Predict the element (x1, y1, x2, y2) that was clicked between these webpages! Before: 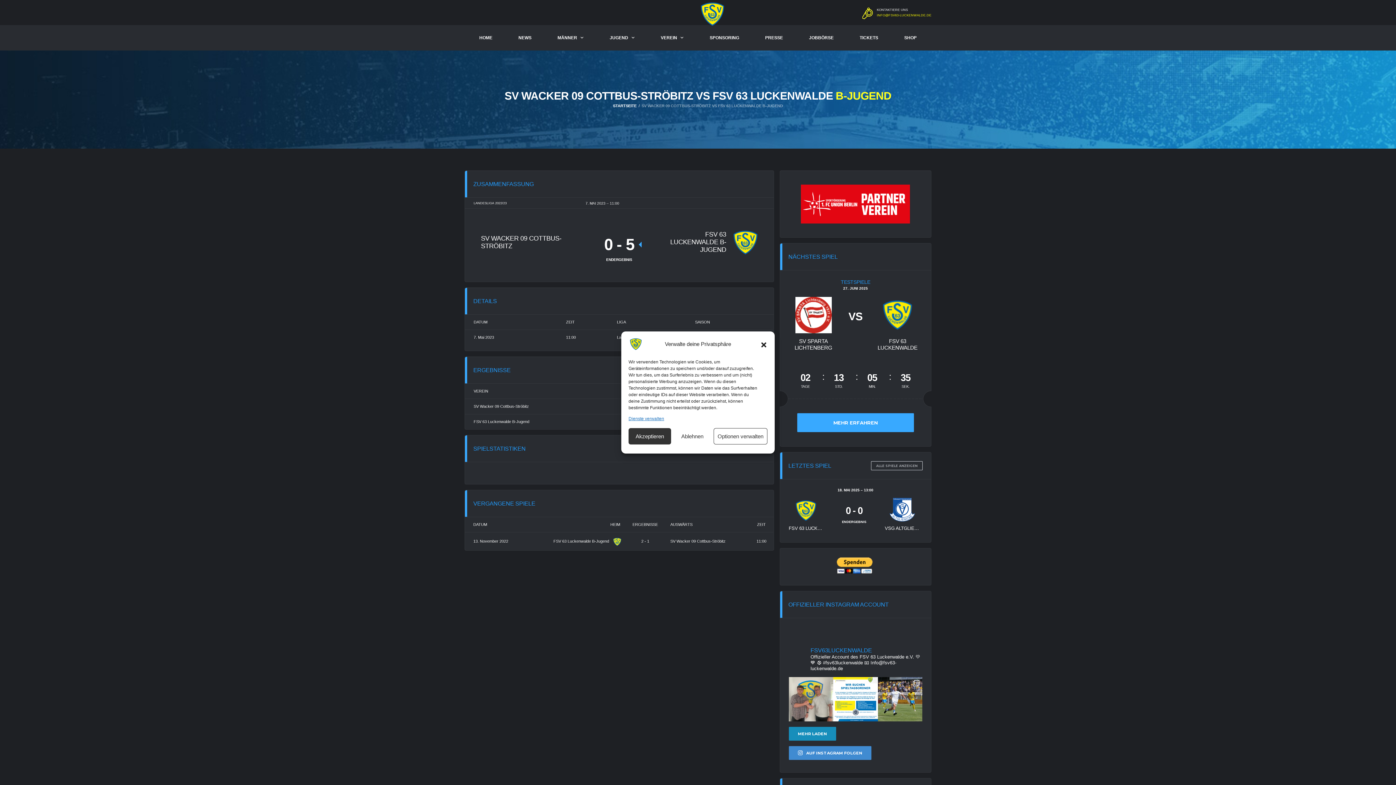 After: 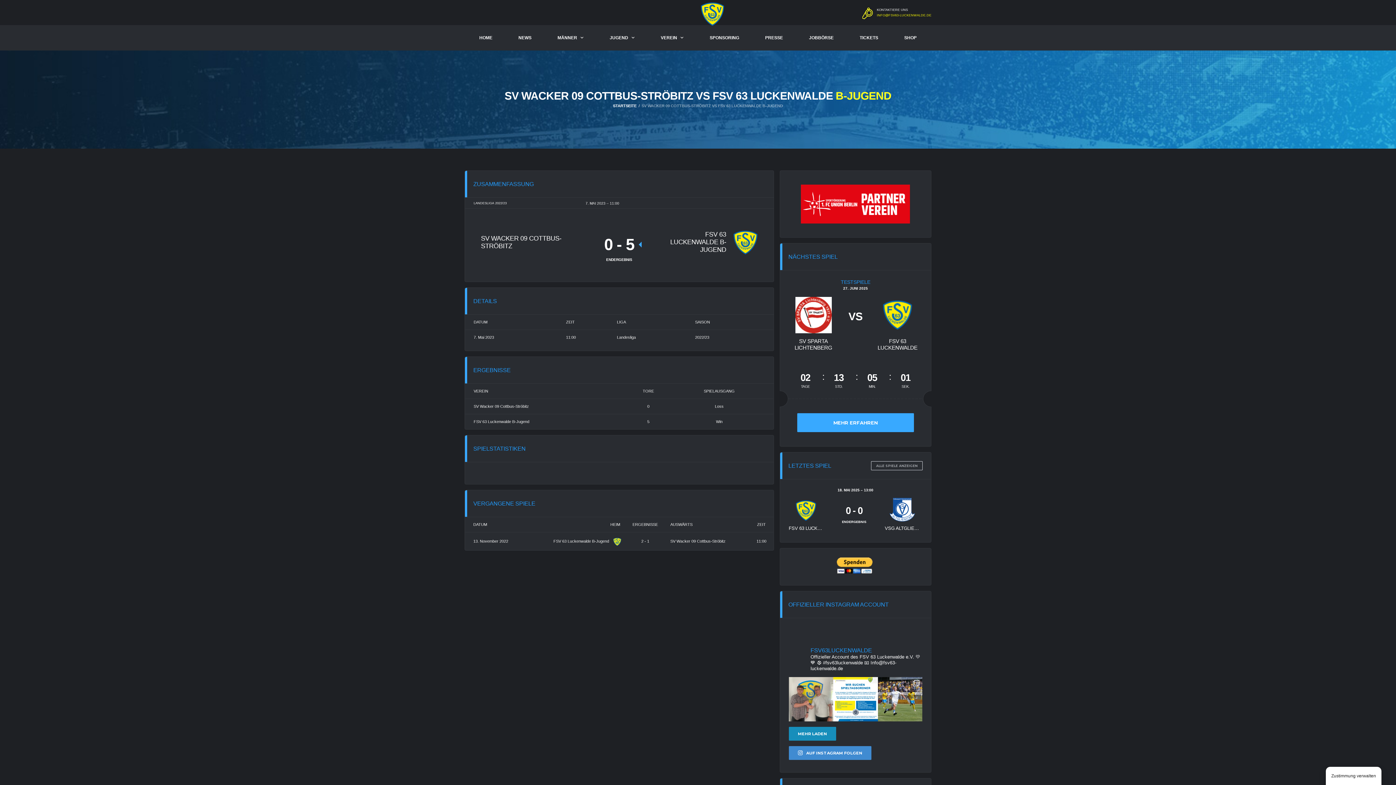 Action: bbox: (628, 428, 671, 444) label: Akzeptieren